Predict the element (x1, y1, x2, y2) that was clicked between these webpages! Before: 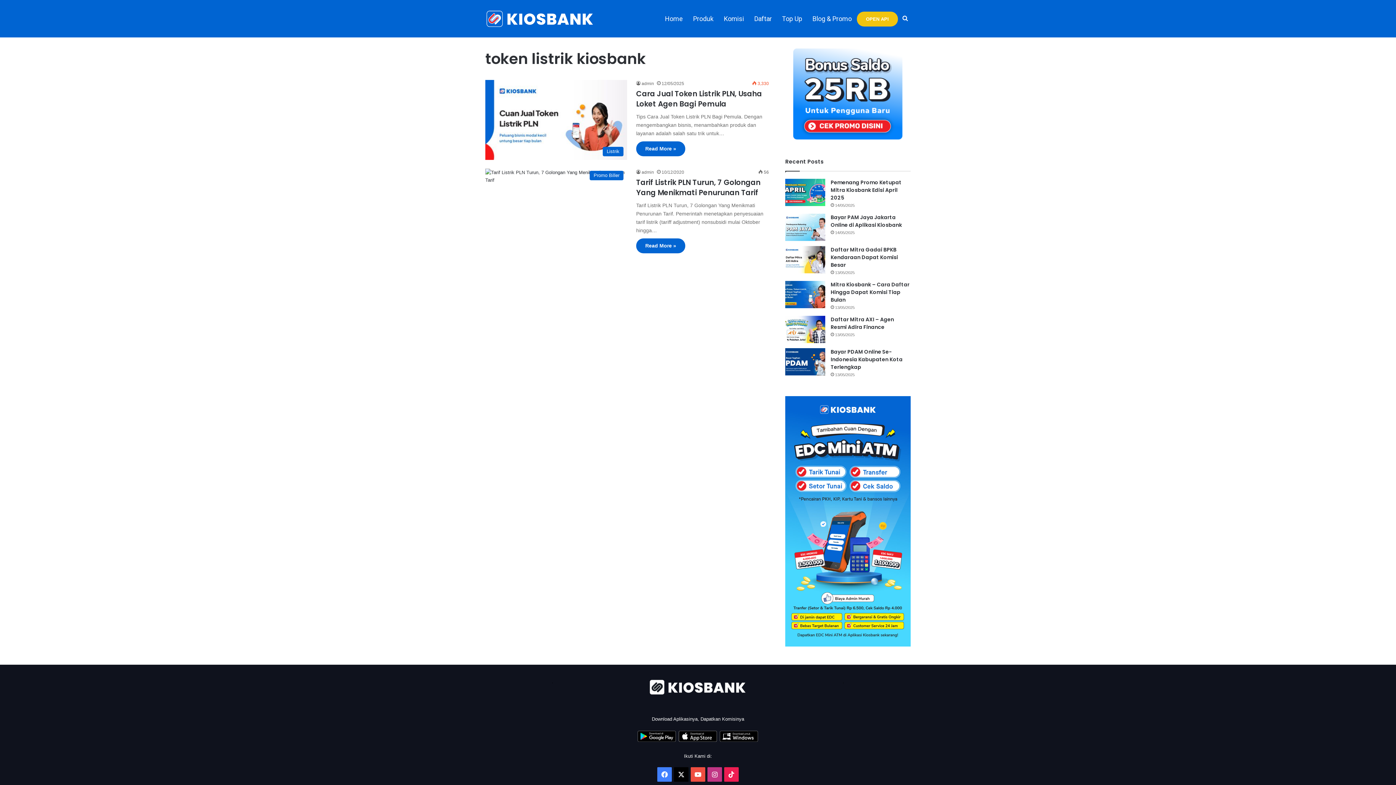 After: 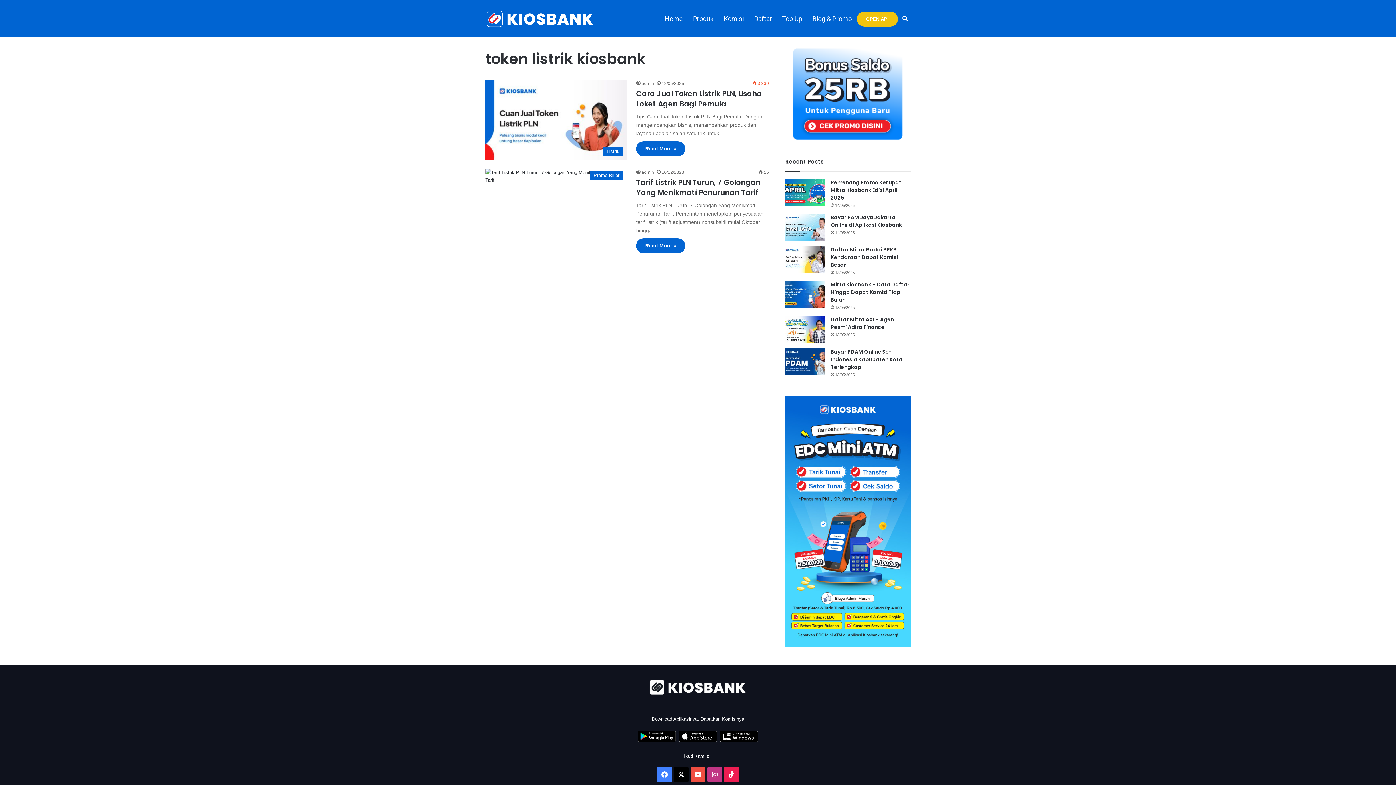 Action: bbox: (679, 737, 717, 743) label: Aplikasi Mitra Kiosbank Pulsa dan PPOB